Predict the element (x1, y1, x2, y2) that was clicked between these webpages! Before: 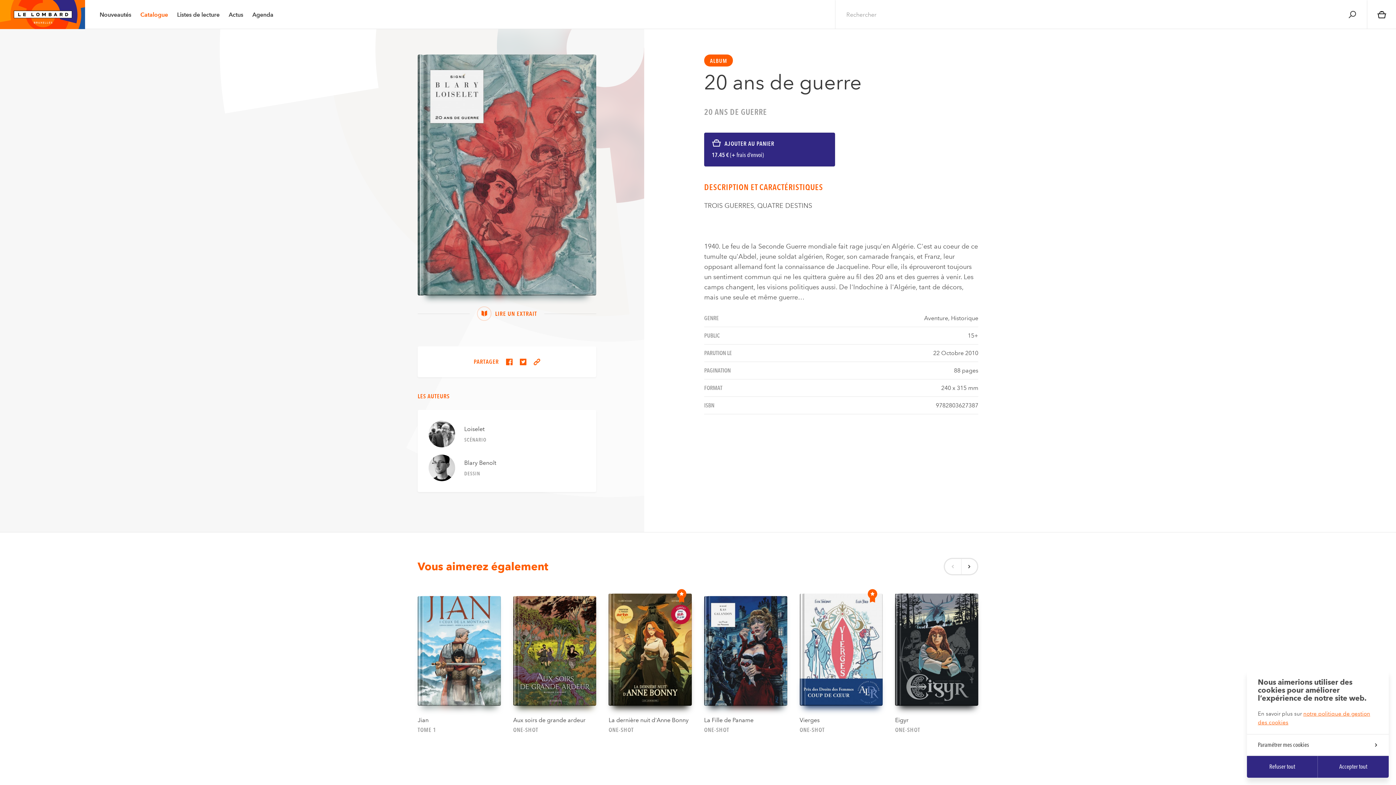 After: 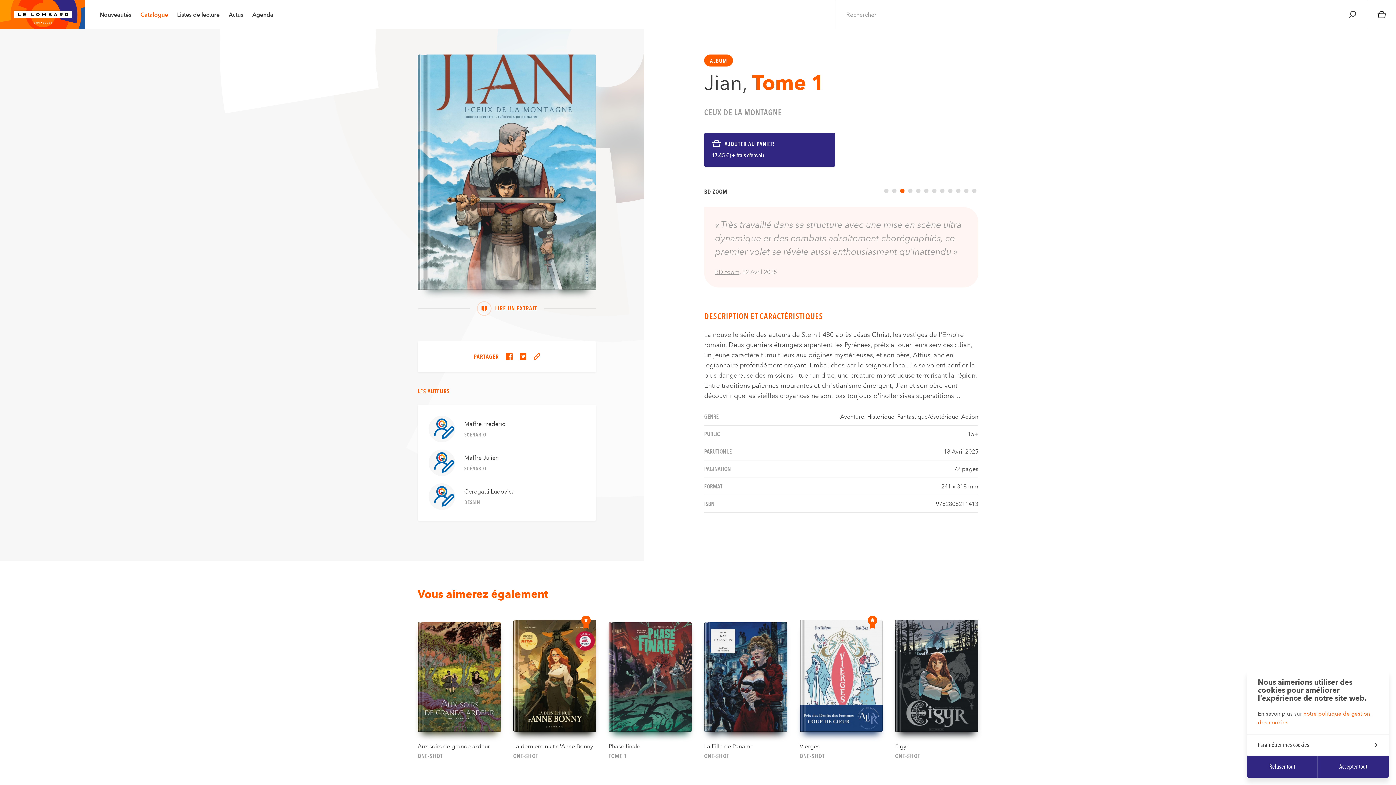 Action: bbox: (417, 596, 500, 734) label: Jian
TOME 1